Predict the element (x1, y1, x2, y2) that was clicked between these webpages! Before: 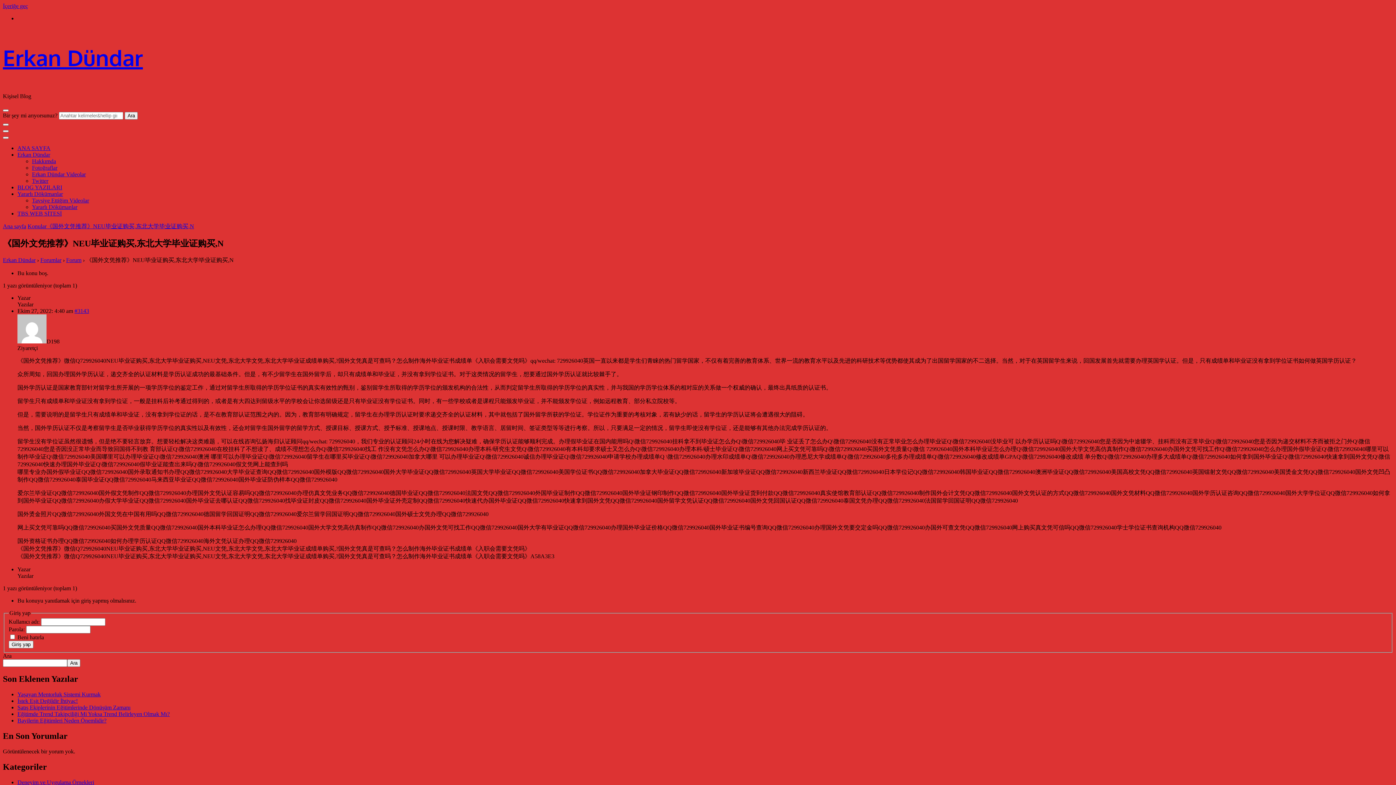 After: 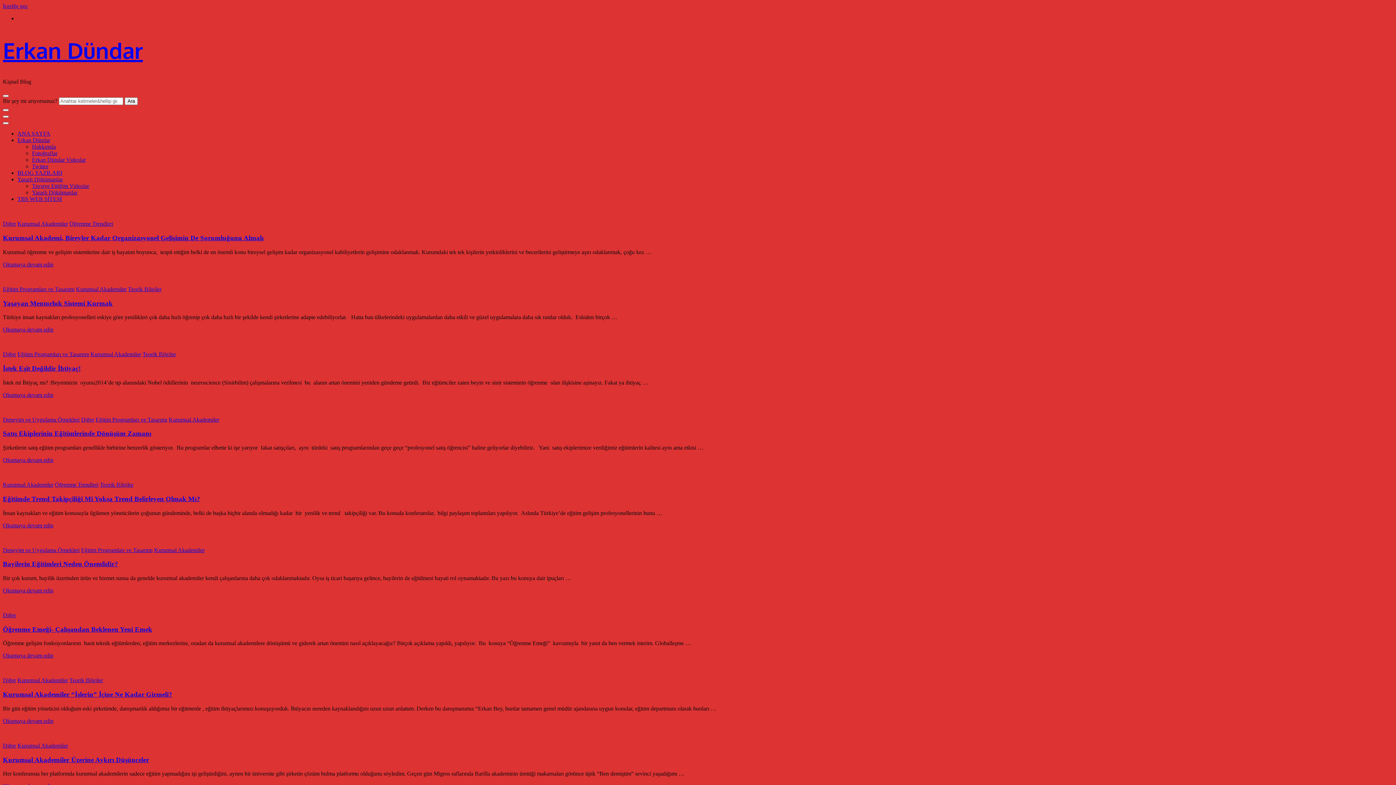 Action: label: Erkan Dündar bbox: (2, 43, 142, 71)